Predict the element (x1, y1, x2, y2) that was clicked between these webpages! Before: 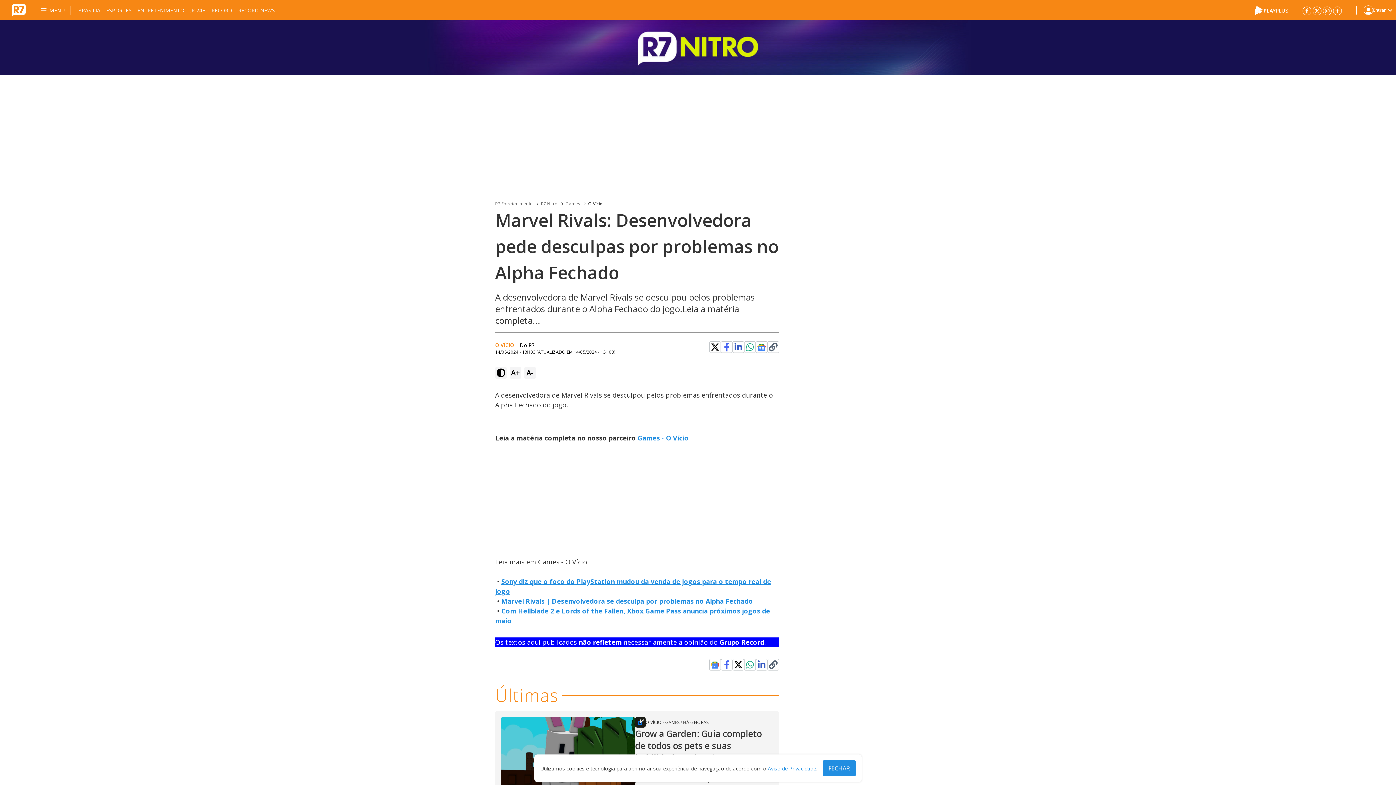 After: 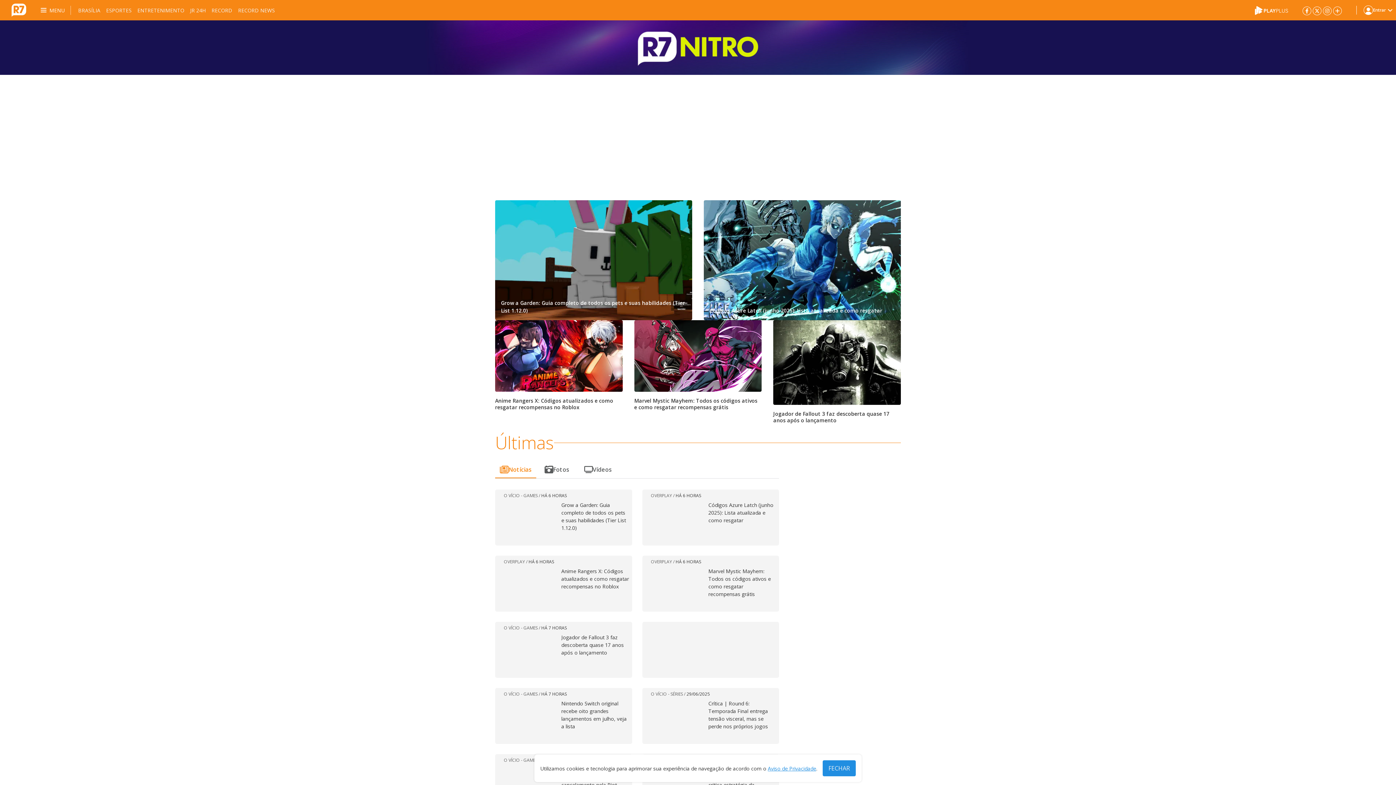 Action: bbox: (541, 200, 557, 207) label: R7 Nitro